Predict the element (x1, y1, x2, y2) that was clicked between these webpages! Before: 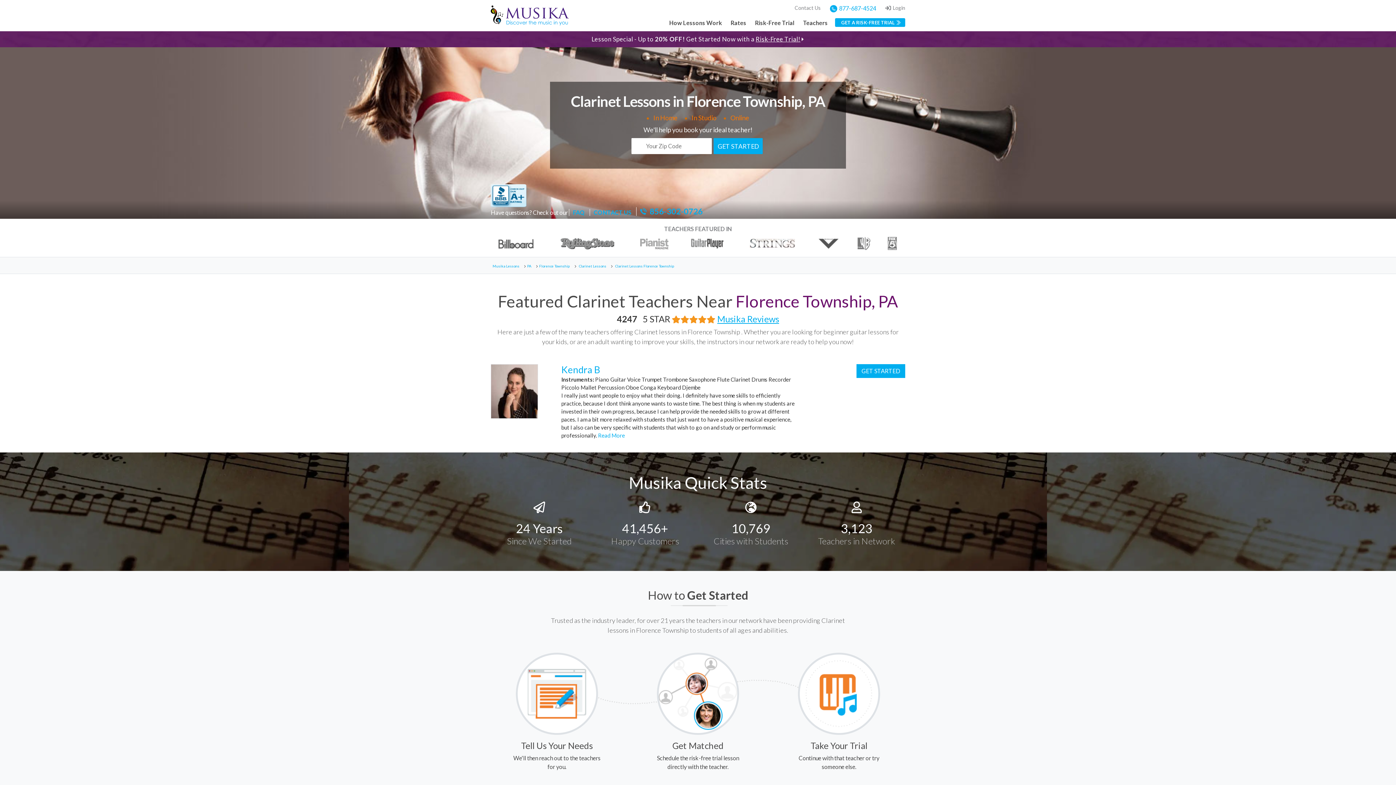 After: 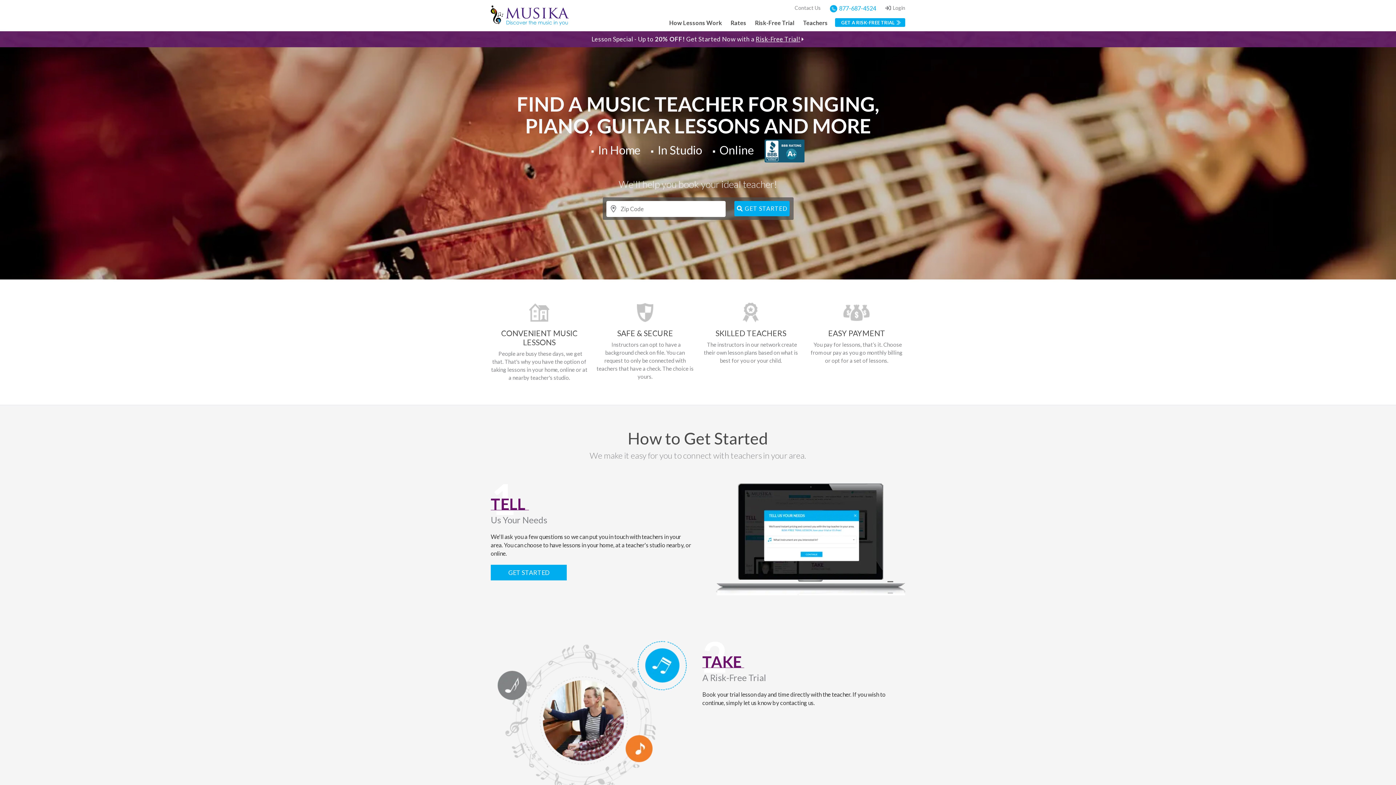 Action: bbox: (492, 264, 519, 268) label: Musika Lessons